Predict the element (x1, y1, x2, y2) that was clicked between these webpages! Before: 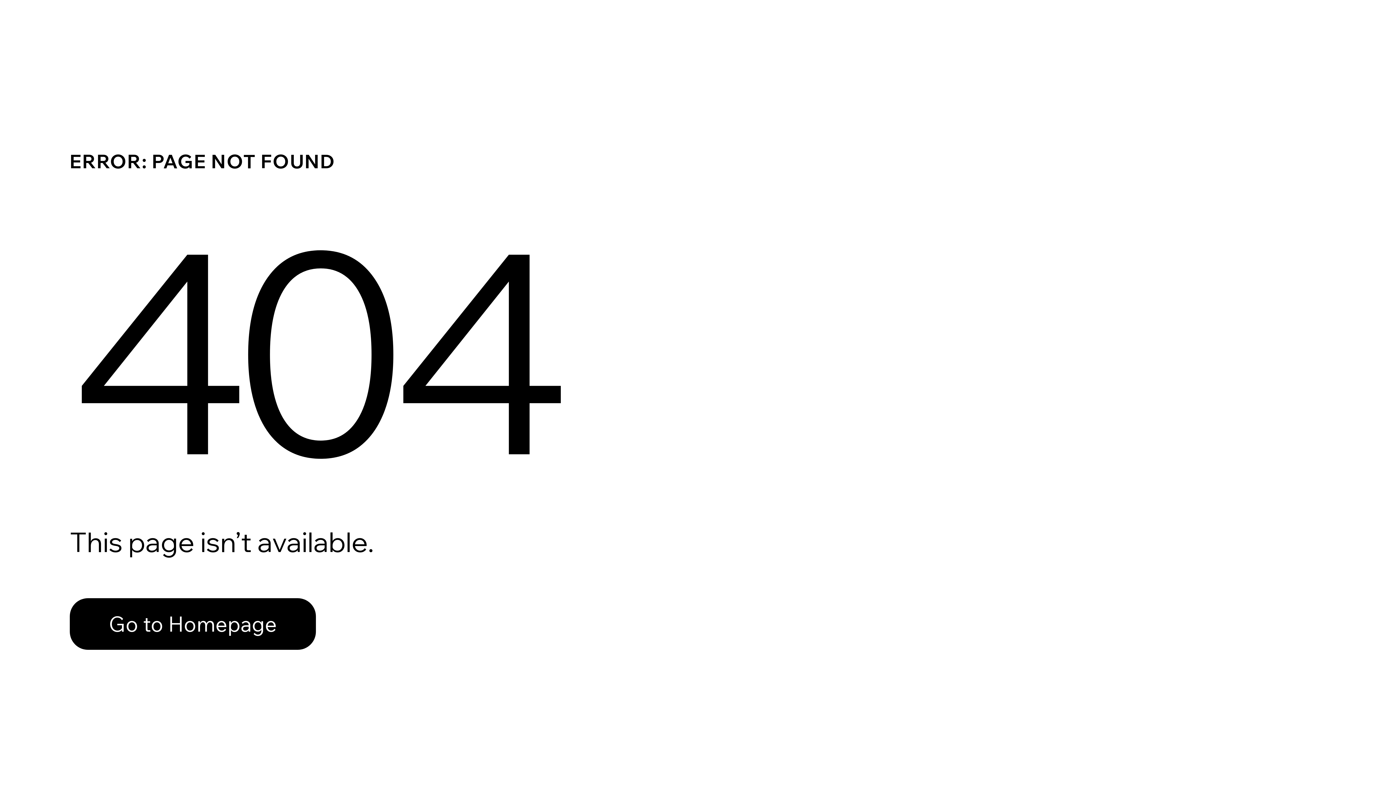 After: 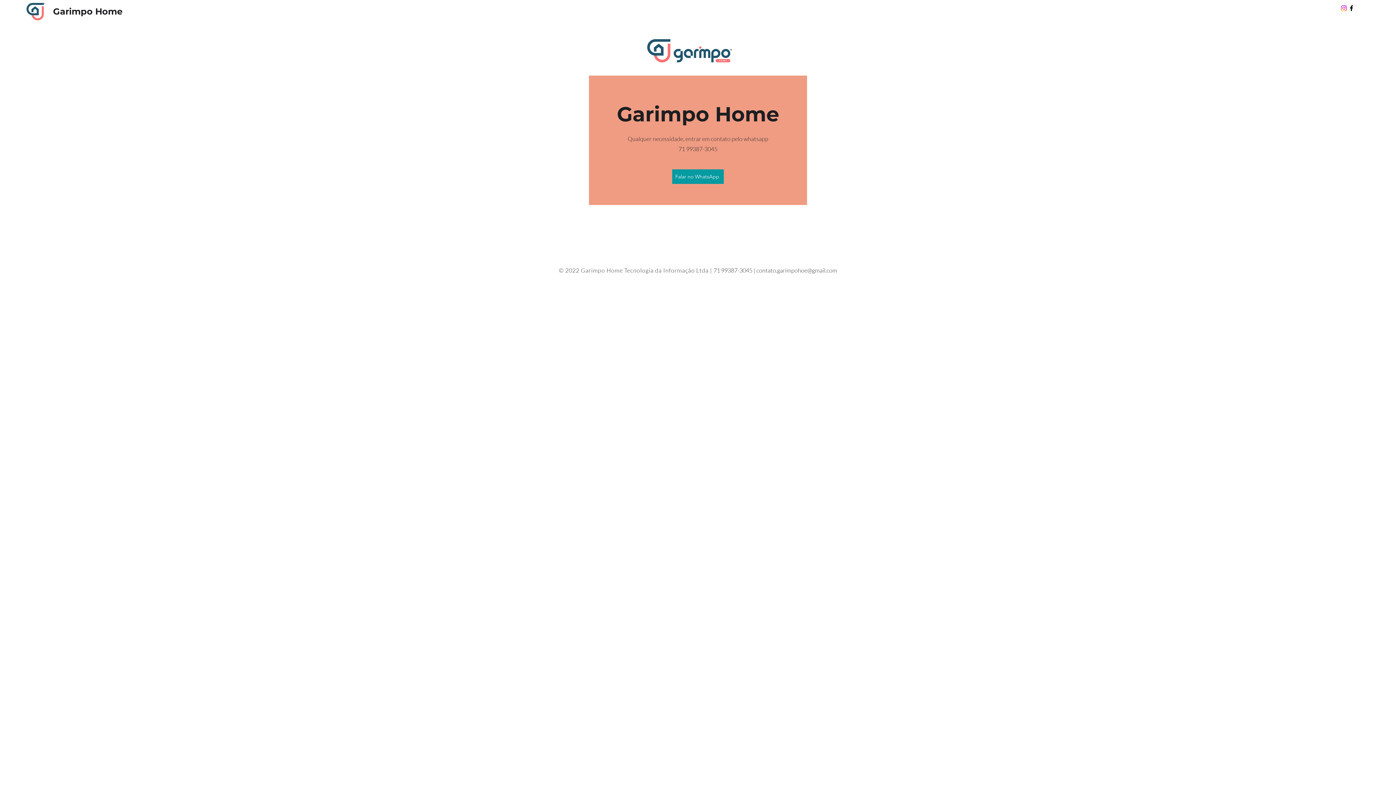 Action: bbox: (69, 598, 316, 650) label: Go to Homepage